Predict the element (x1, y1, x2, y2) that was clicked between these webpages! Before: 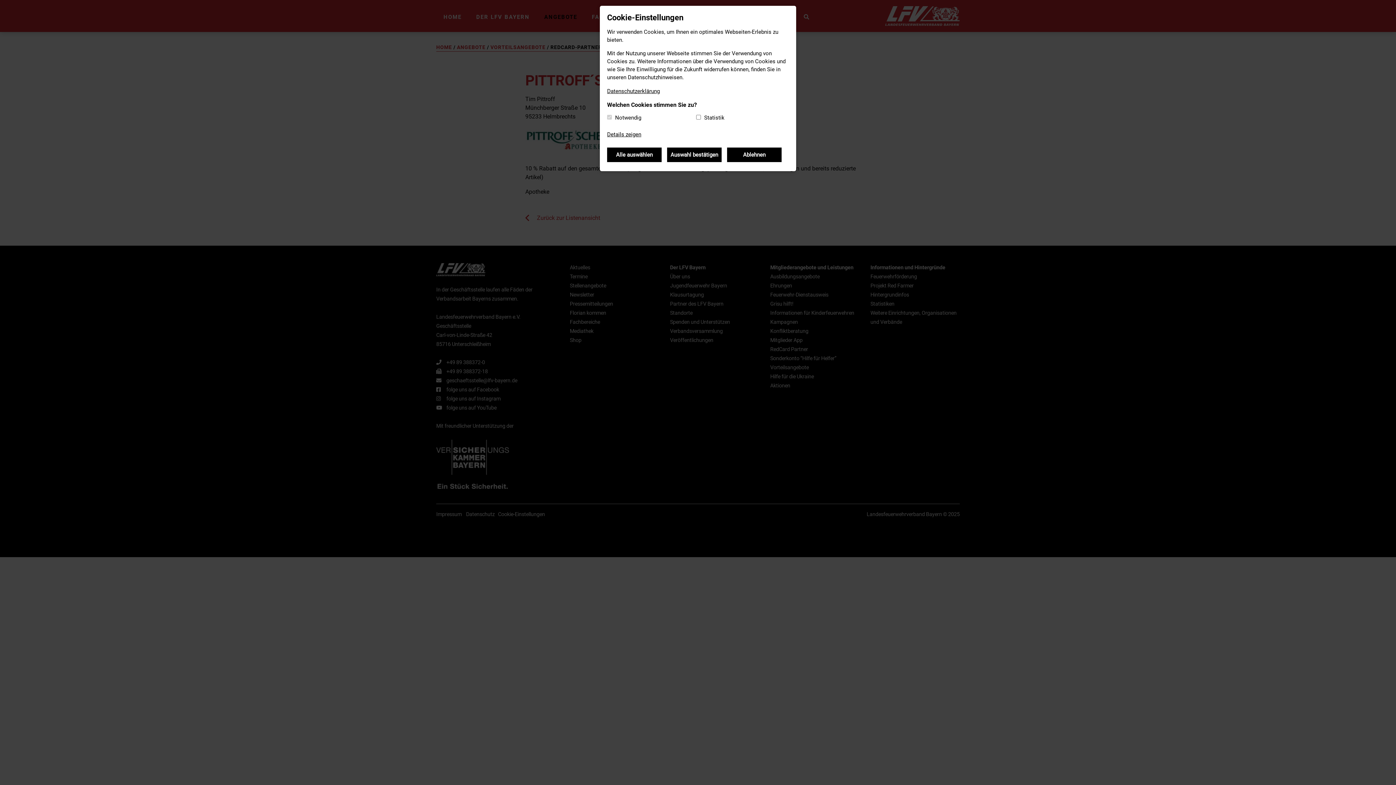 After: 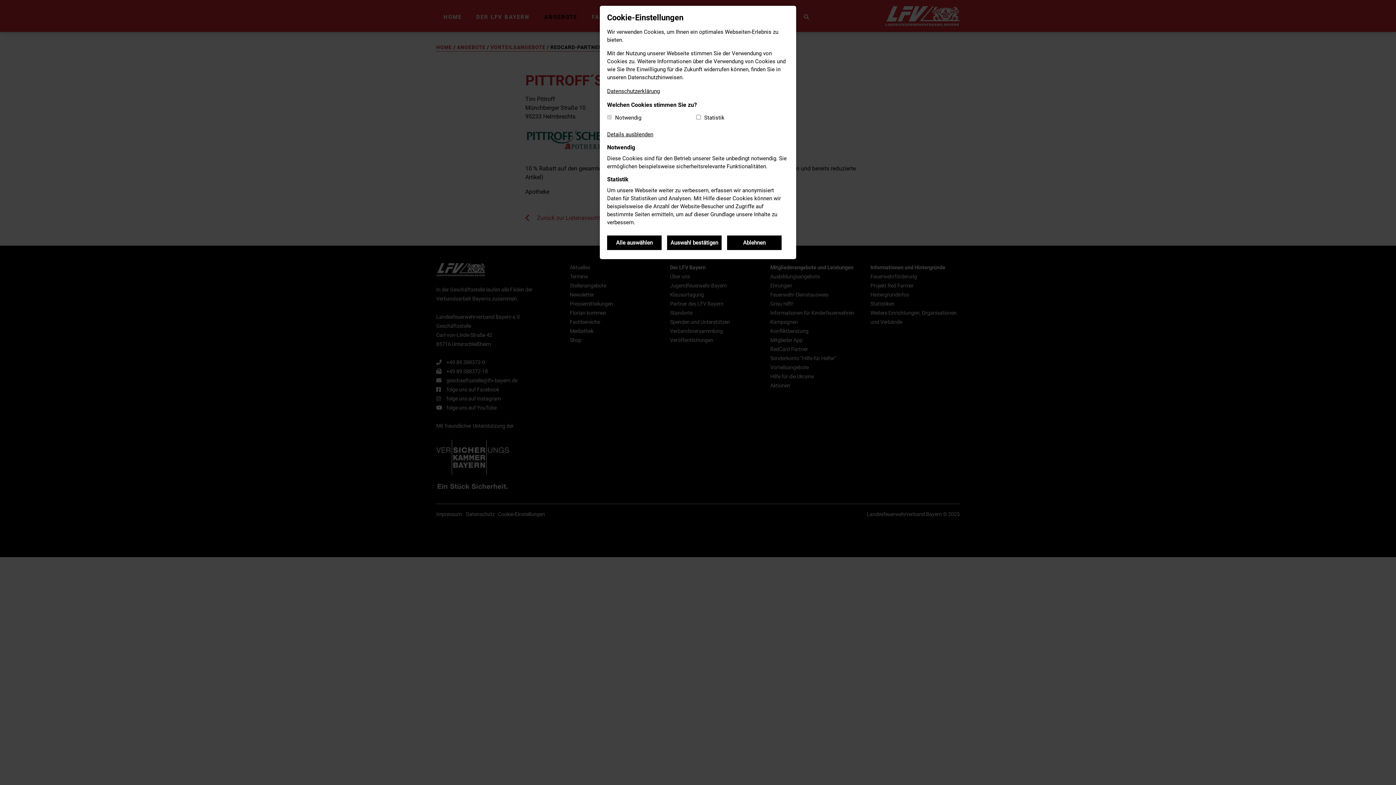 Action: bbox: (607, 131, 641, 138) label: Details zeigen